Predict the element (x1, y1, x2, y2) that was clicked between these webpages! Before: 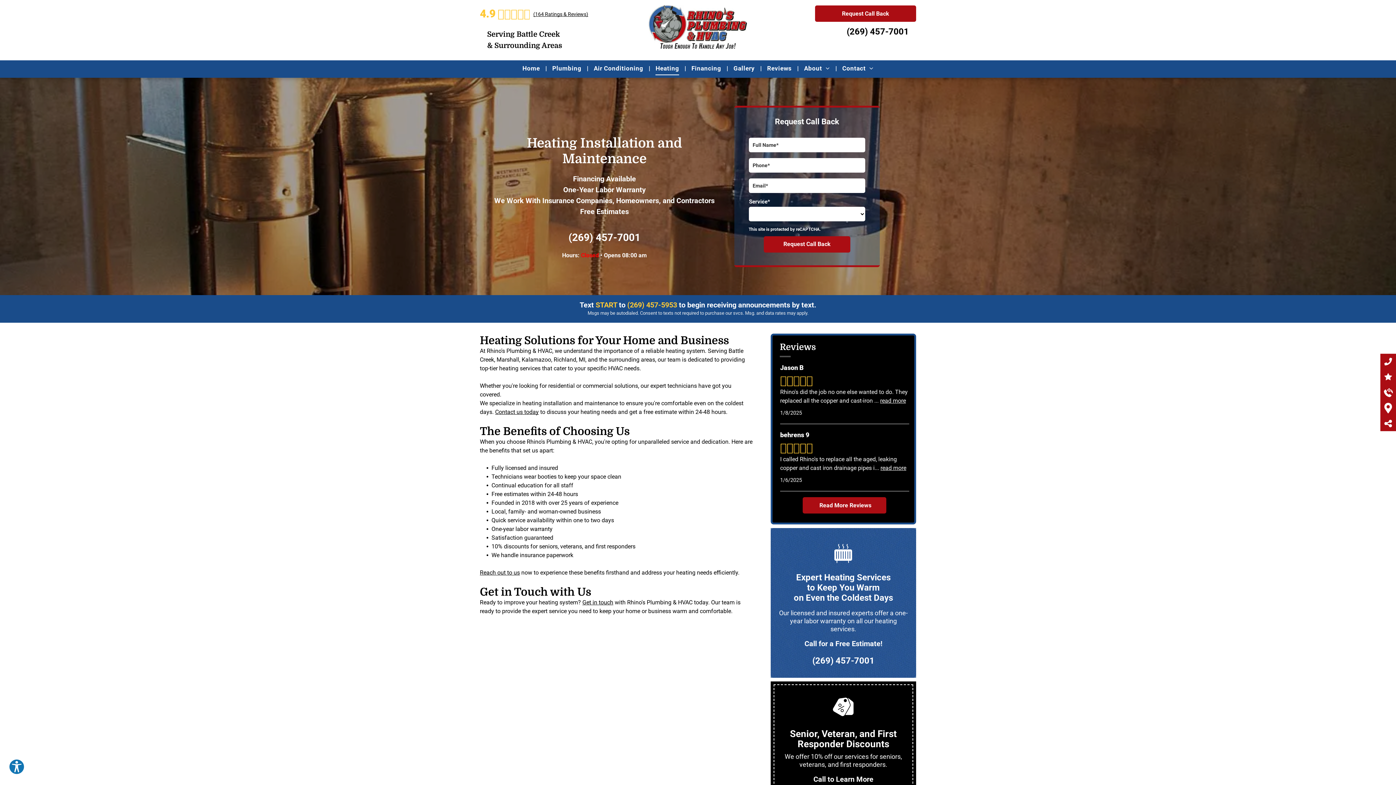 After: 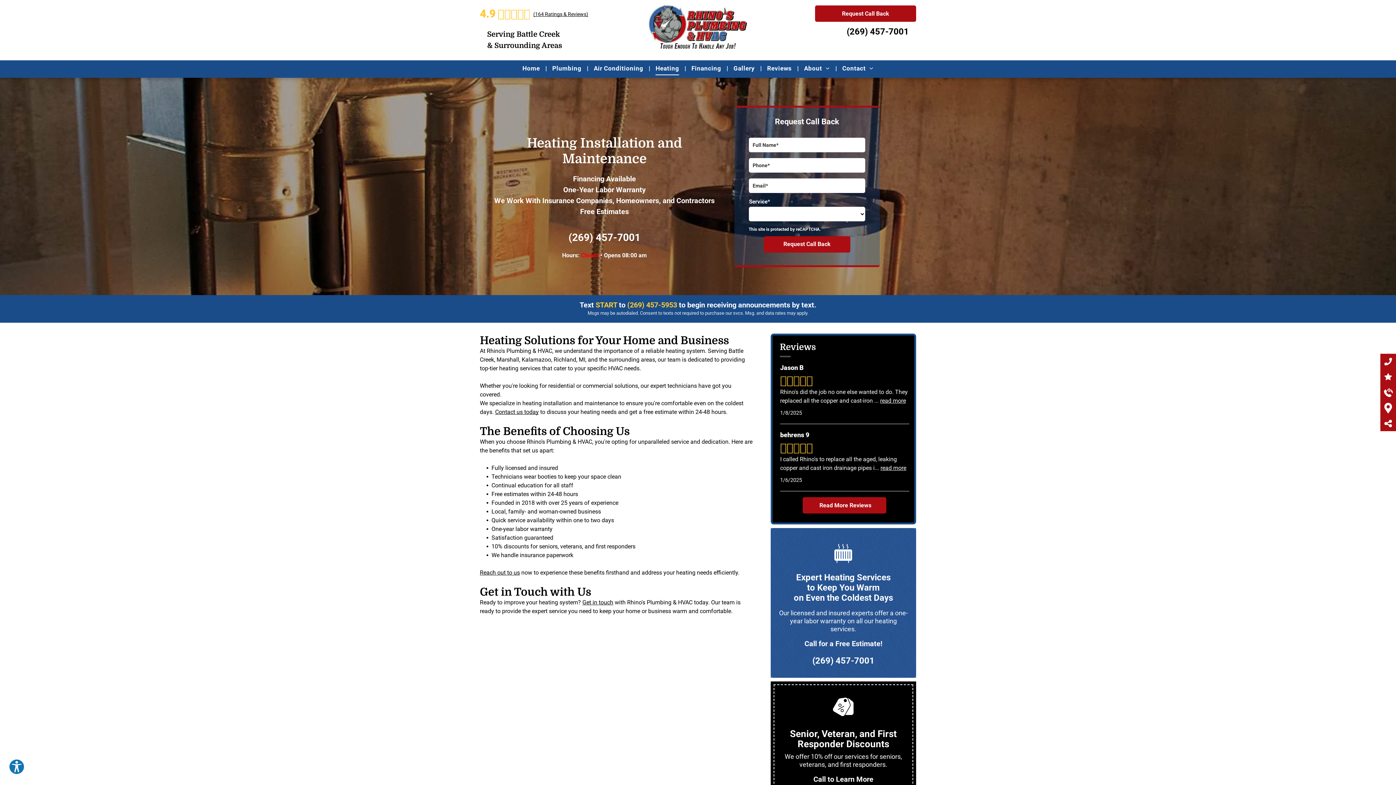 Action: bbox: (846, 26, 909, 36) label: (269) 457-7001